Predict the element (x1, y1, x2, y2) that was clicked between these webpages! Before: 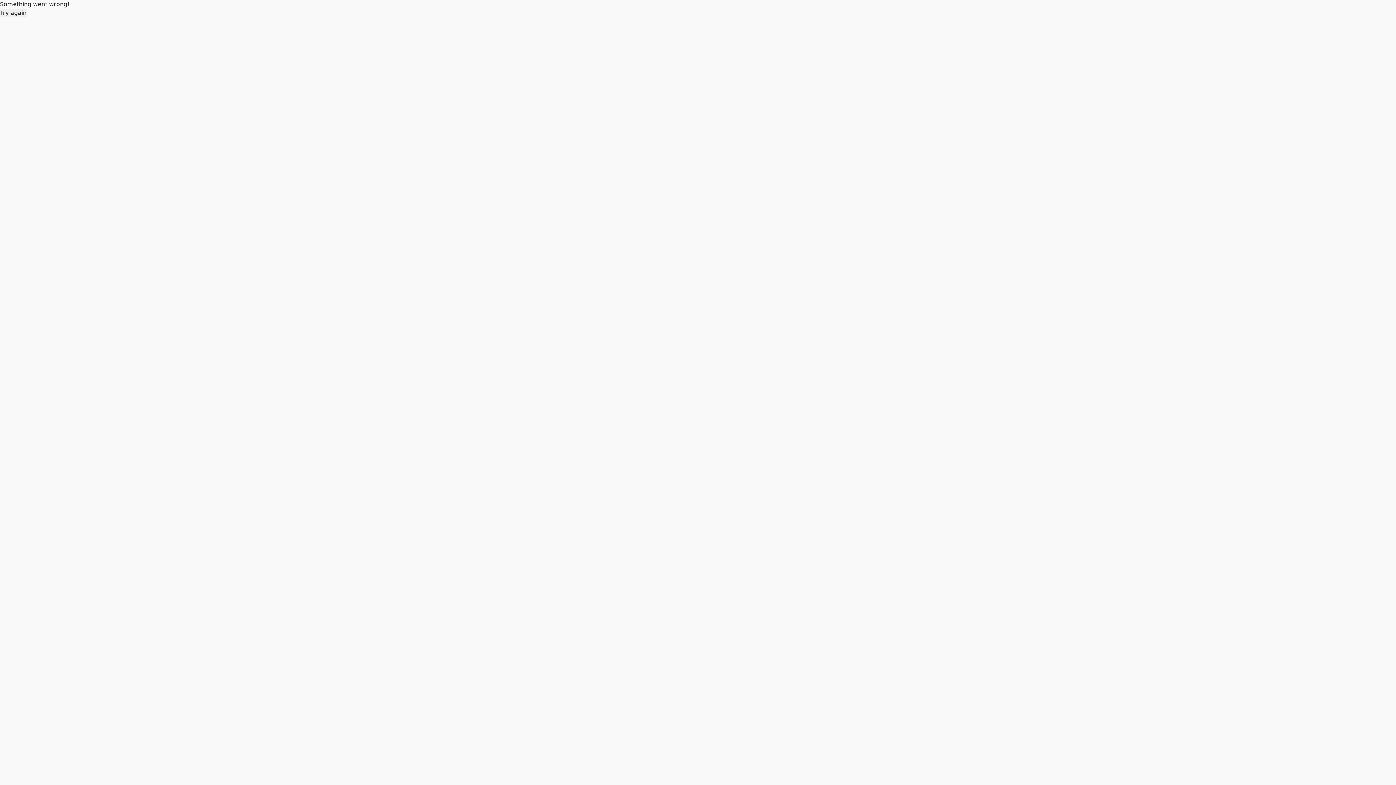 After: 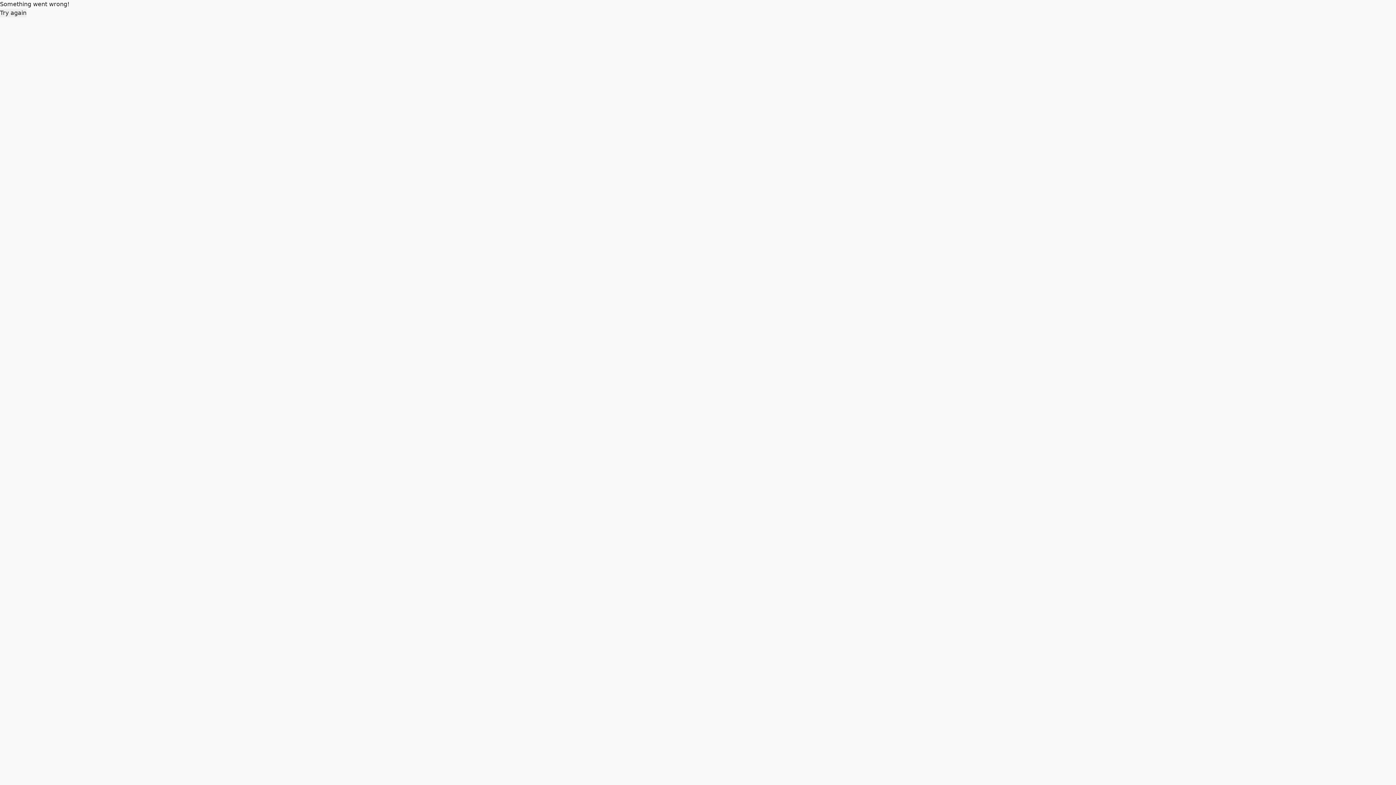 Action: label: Try again bbox: (0, 8, 26, 17)